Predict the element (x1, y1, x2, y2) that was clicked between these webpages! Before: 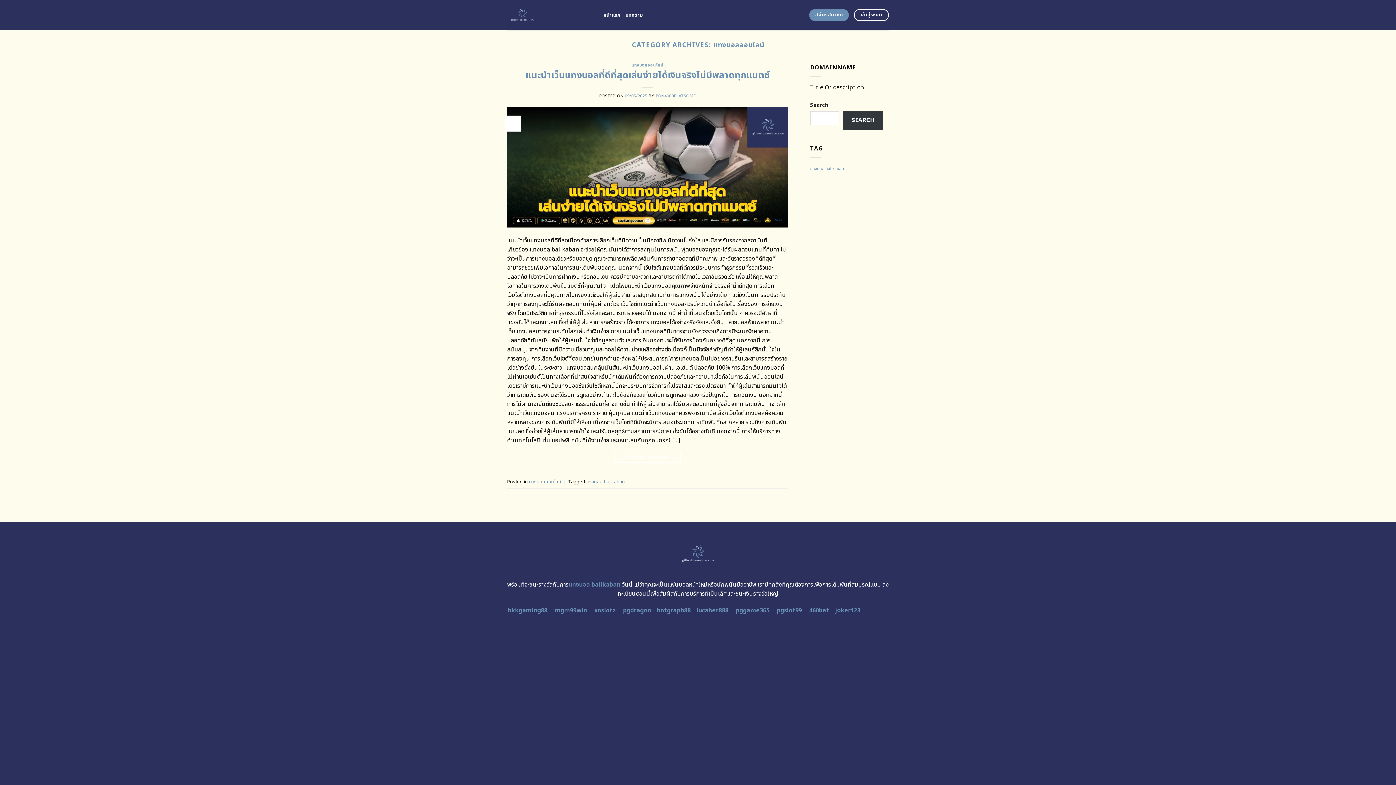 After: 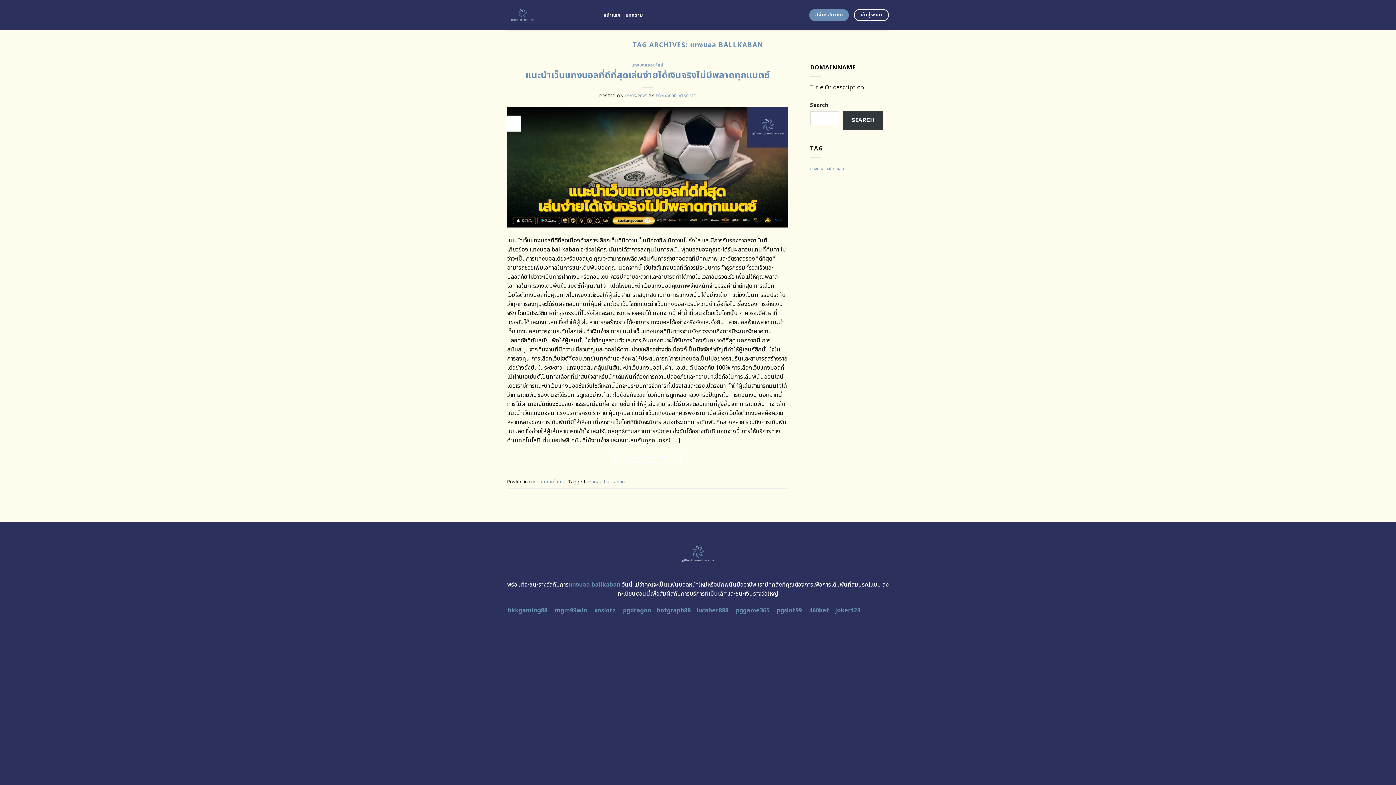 Action: bbox: (810, 166, 844, 172) label: แทงบอล ballkaban (1 item)